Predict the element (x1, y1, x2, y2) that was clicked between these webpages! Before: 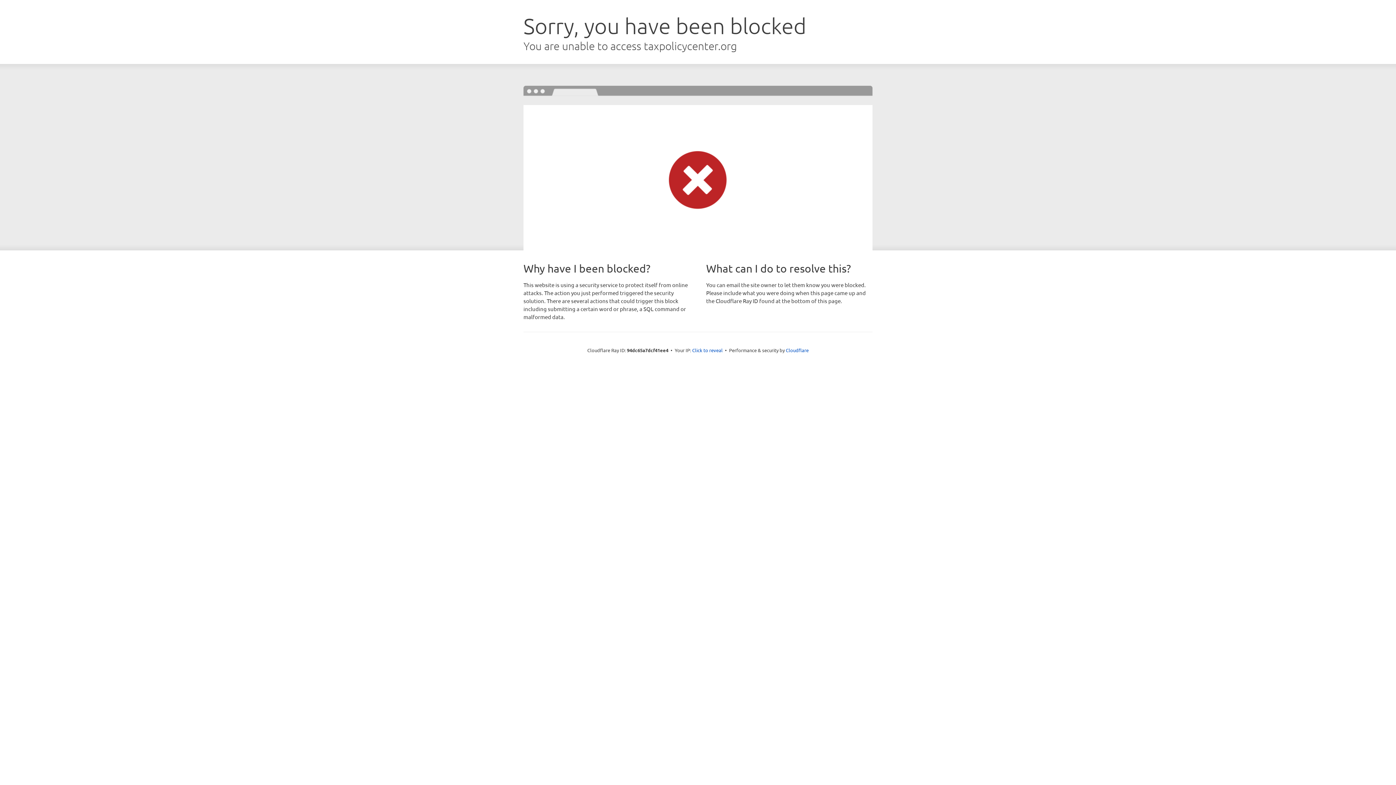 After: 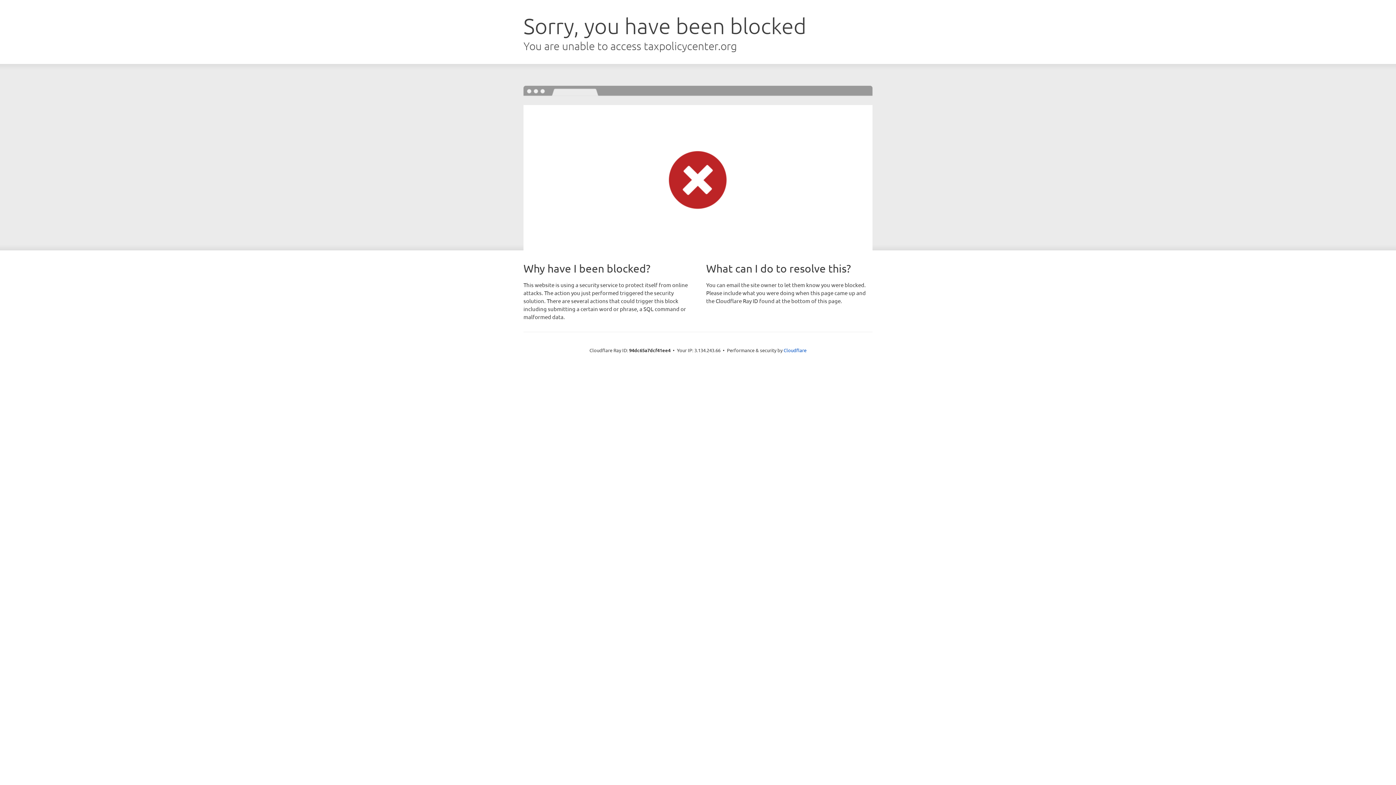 Action: label: Click to reveal bbox: (692, 346, 722, 353)